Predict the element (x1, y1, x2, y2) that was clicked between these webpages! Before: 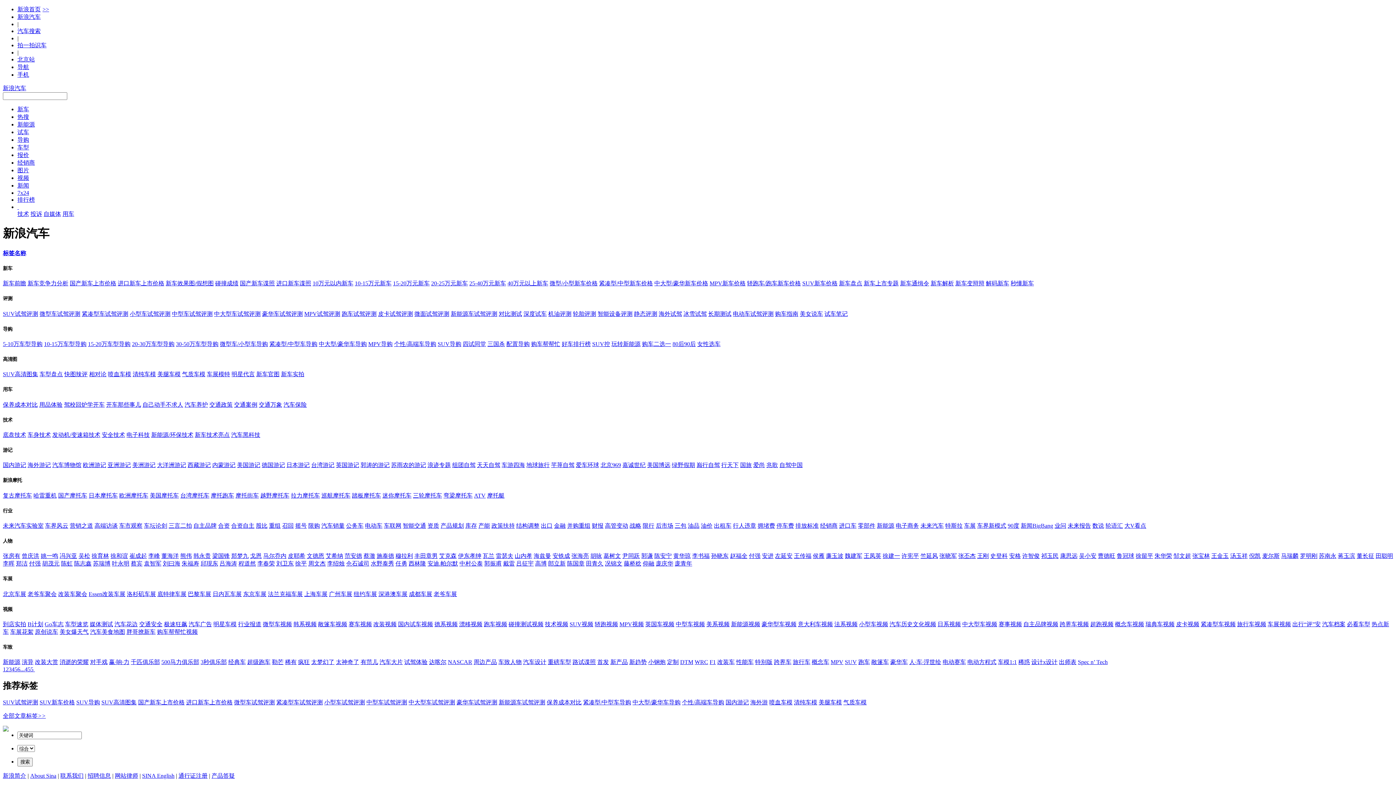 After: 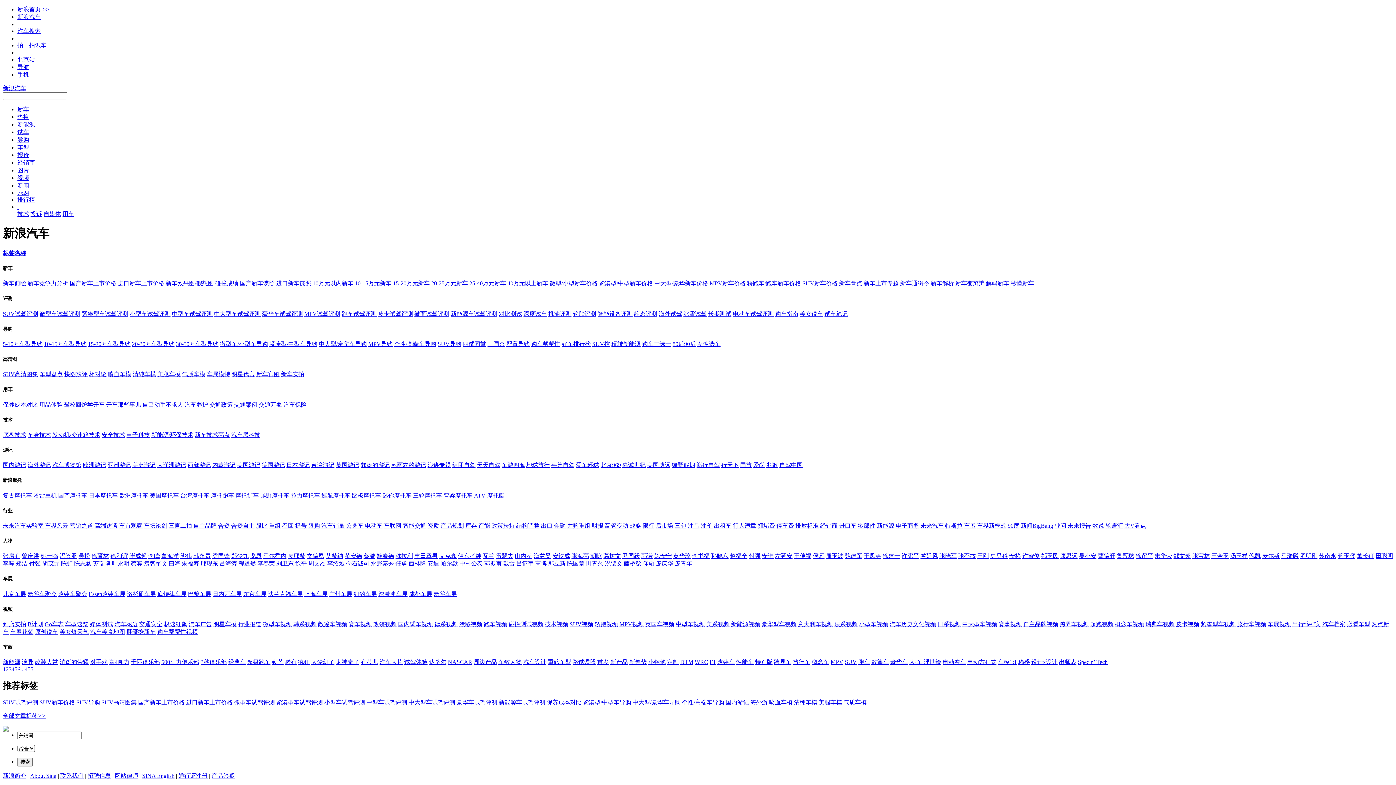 Action: label: 郭谦 bbox: (641, 553, 653, 559)